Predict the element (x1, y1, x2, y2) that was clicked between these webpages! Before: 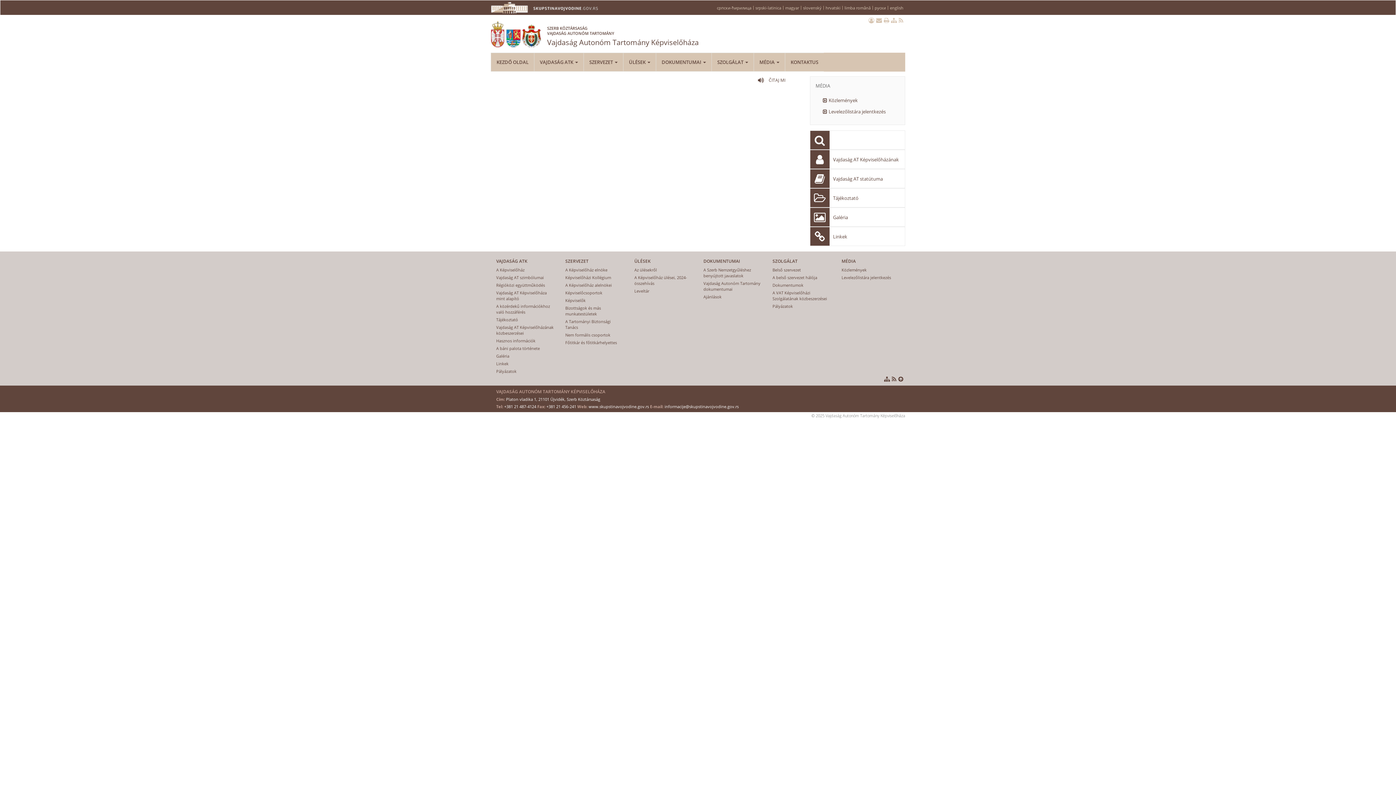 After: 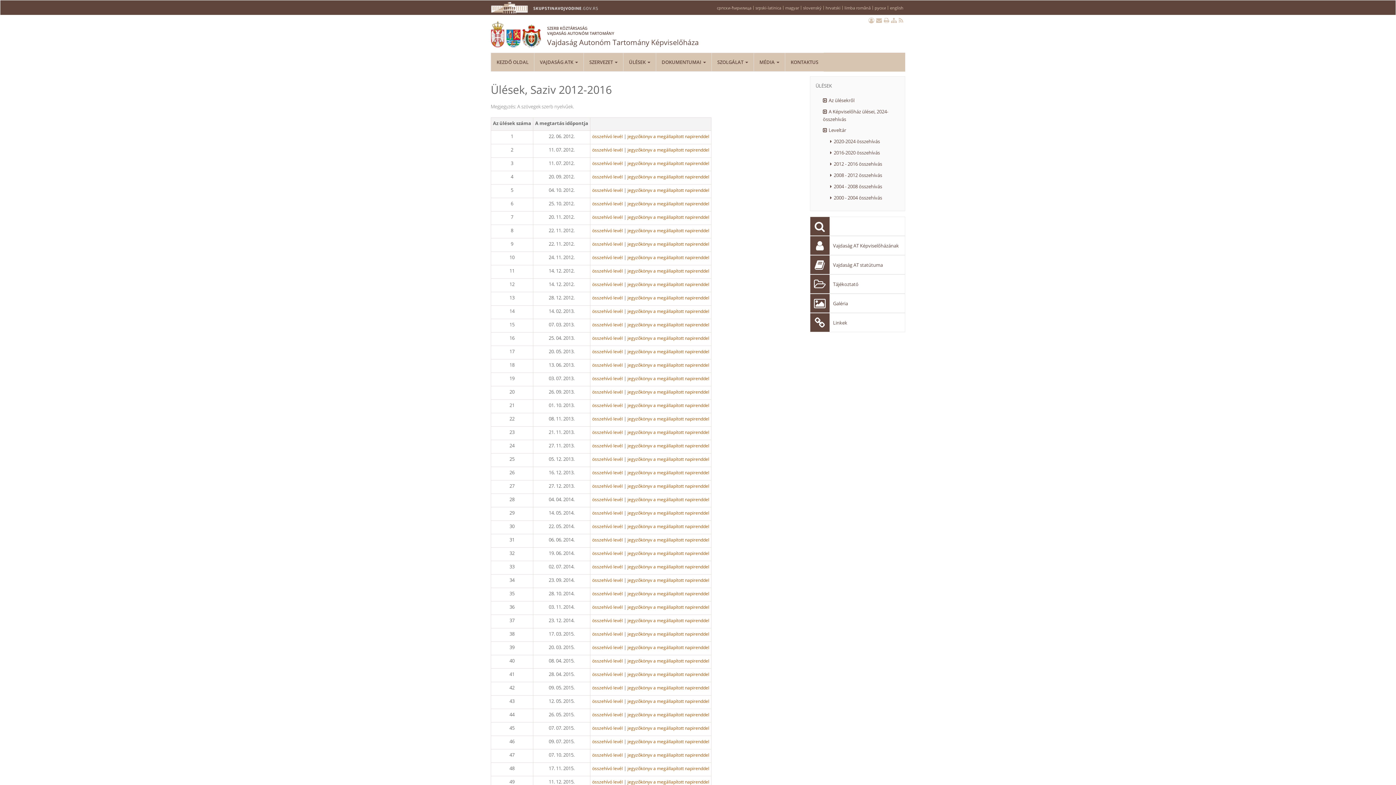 Action: label: Leveltár bbox: (634, 288, 649, 293)